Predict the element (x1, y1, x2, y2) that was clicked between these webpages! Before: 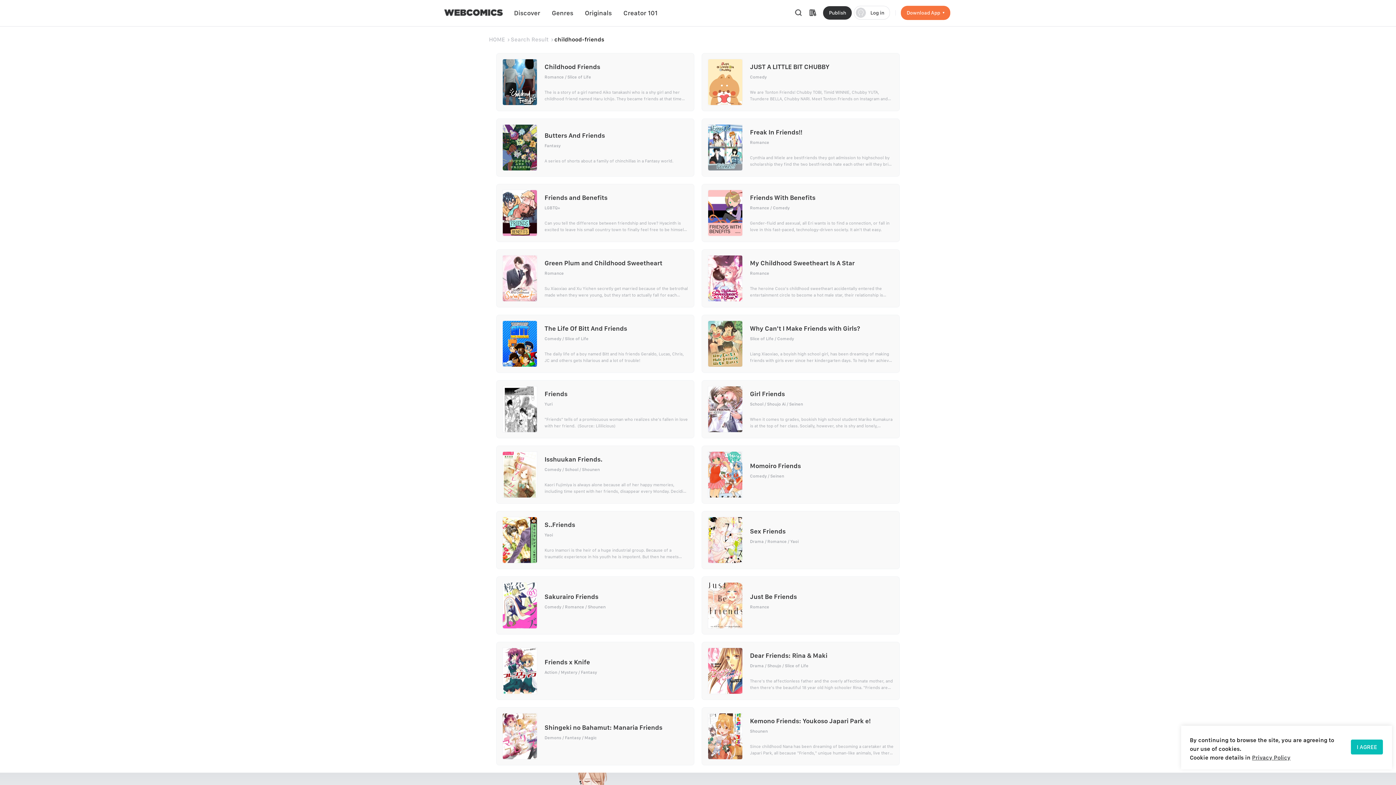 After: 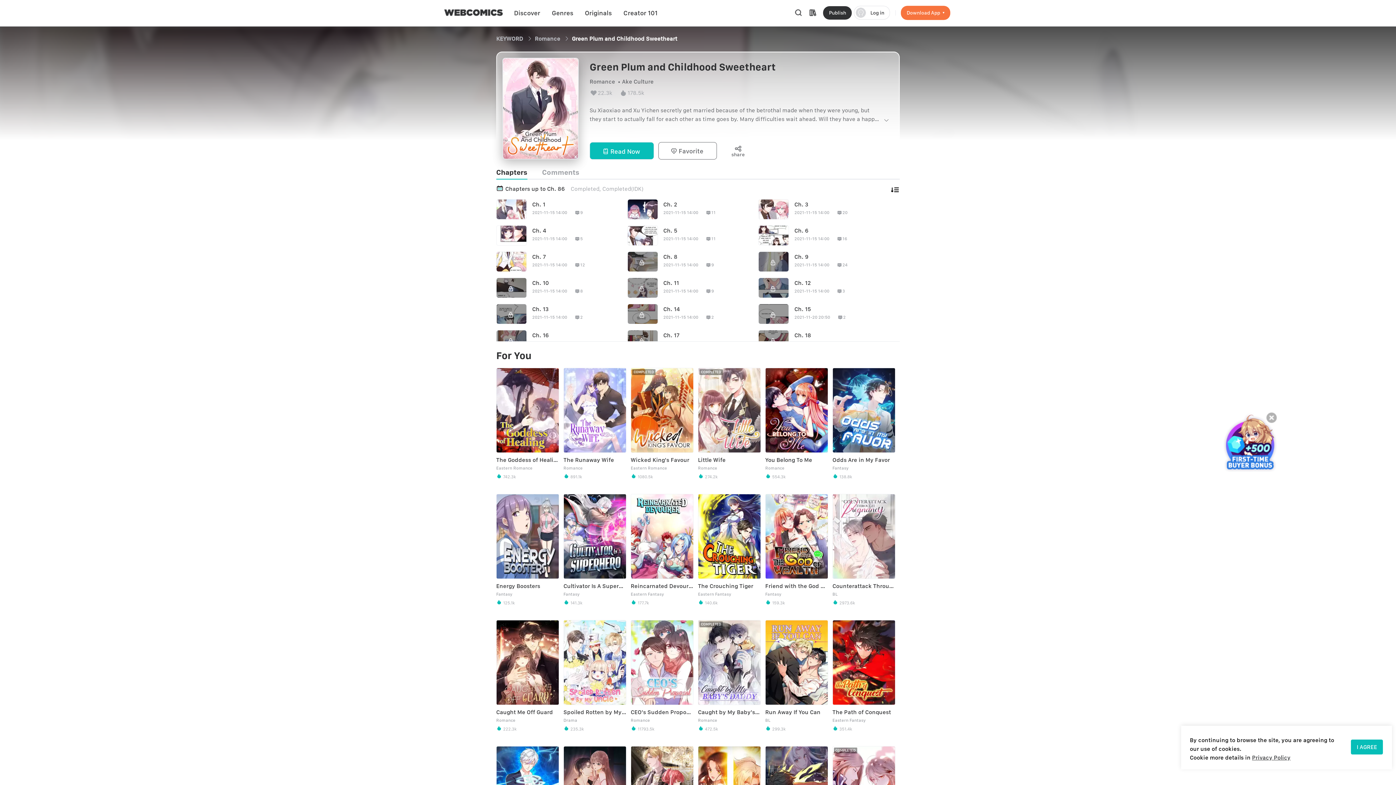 Action: label: Green Plum and Childhood Sweetheart

Romance

Su Xiaoxiao and Xu Yichen secretly get married because of the betrothal made when they were young, but they start to actually fall for each other as time goes by. Many difficulties wait ahead. Will they have a happy ending? bbox: (496, 249, 694, 307)